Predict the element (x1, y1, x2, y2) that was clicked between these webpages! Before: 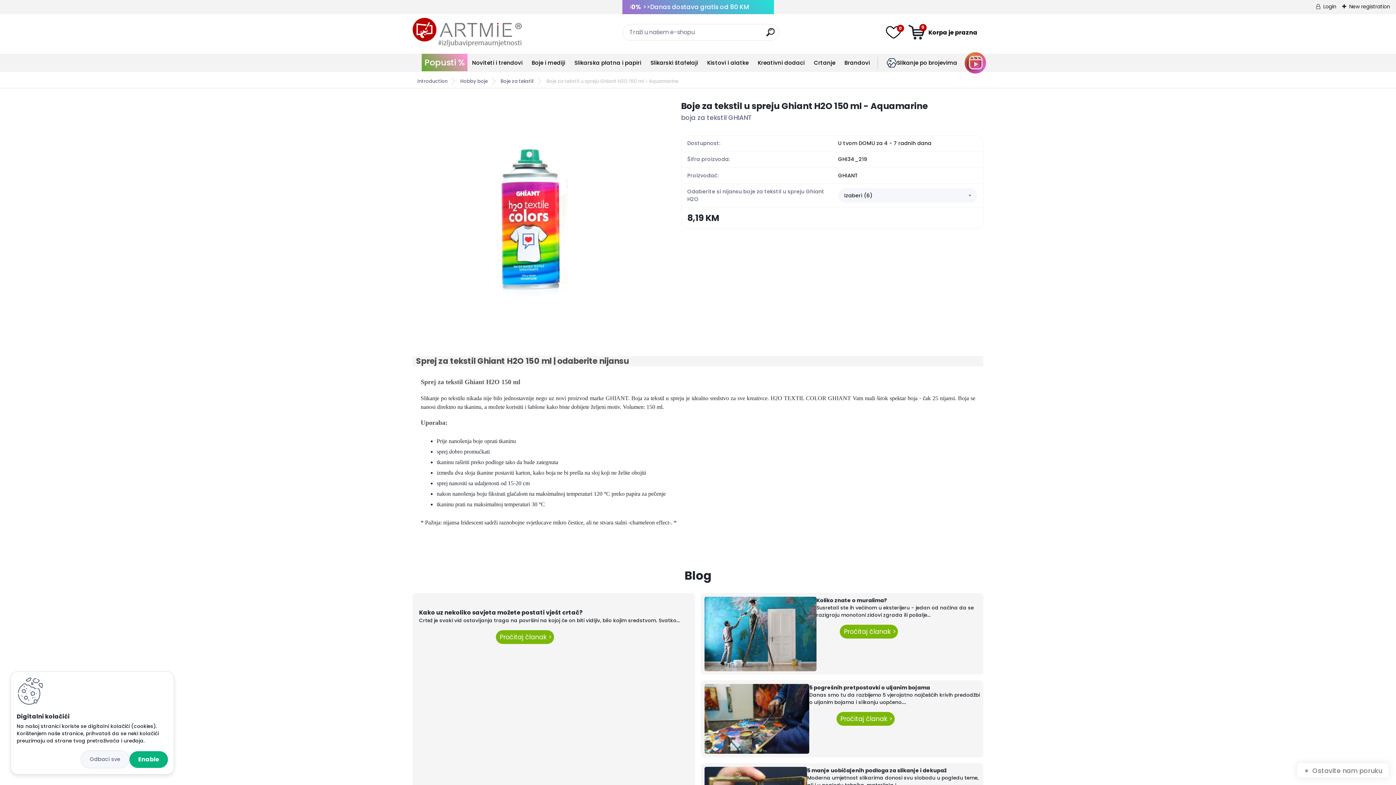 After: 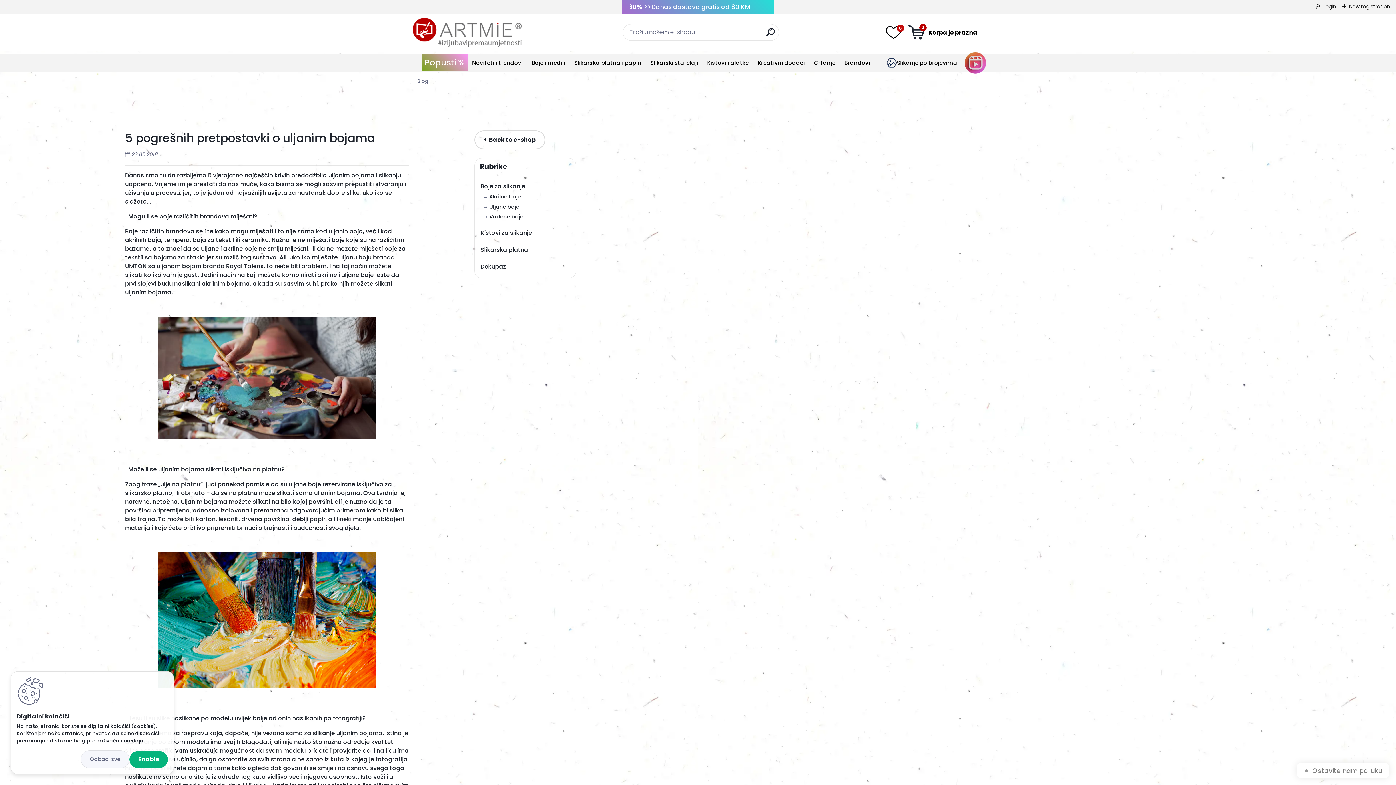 Action: bbox: (704, 684, 809, 754)